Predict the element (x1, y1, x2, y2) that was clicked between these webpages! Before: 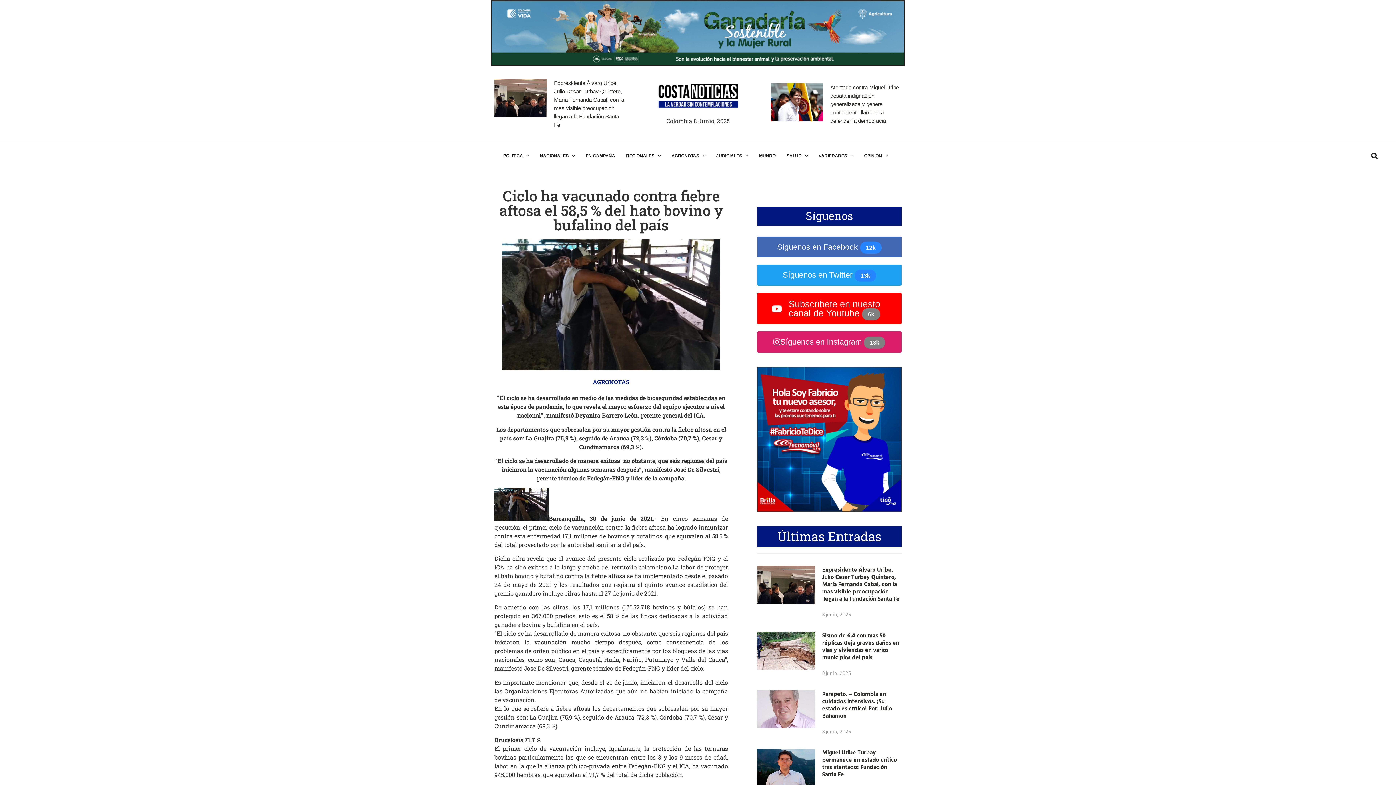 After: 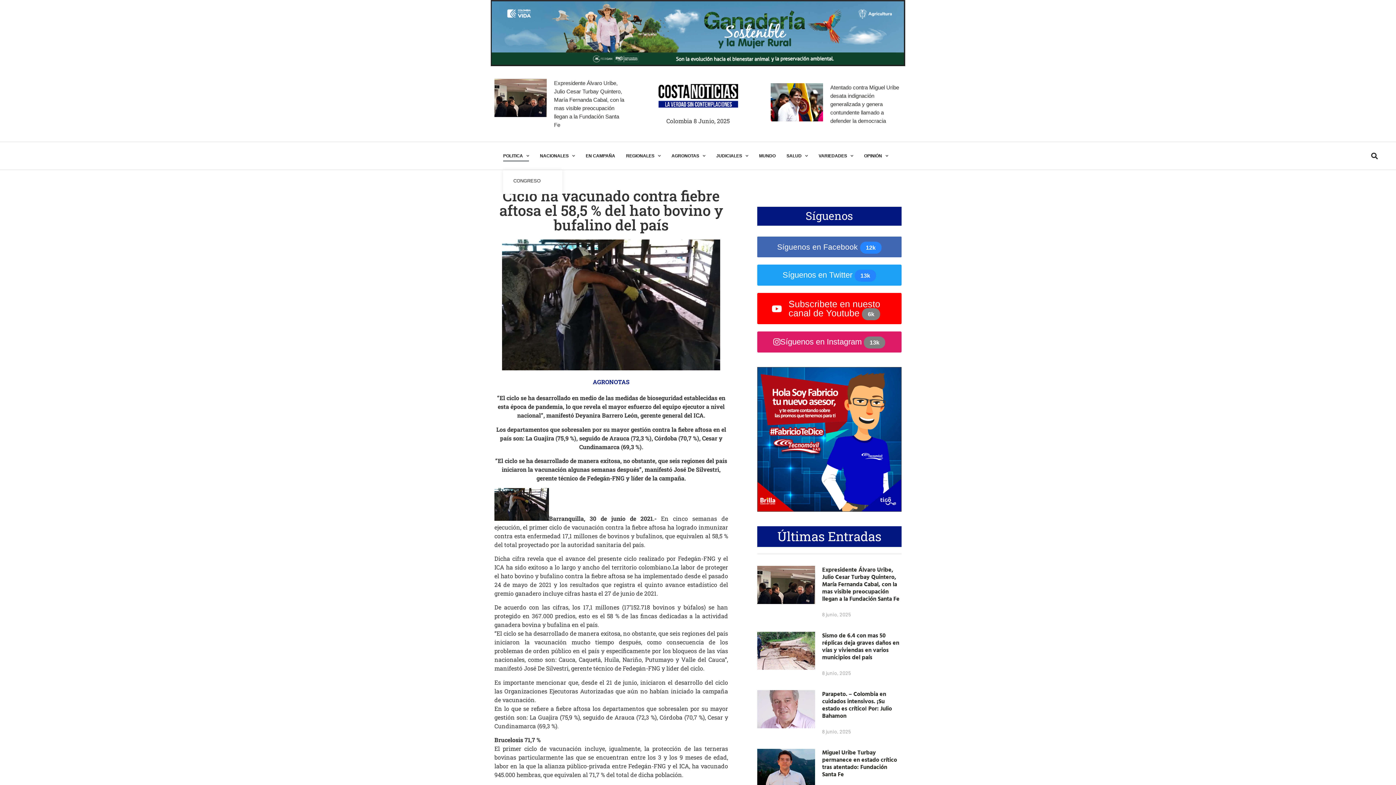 Action: label: POLITICA bbox: (503, 150, 529, 161)